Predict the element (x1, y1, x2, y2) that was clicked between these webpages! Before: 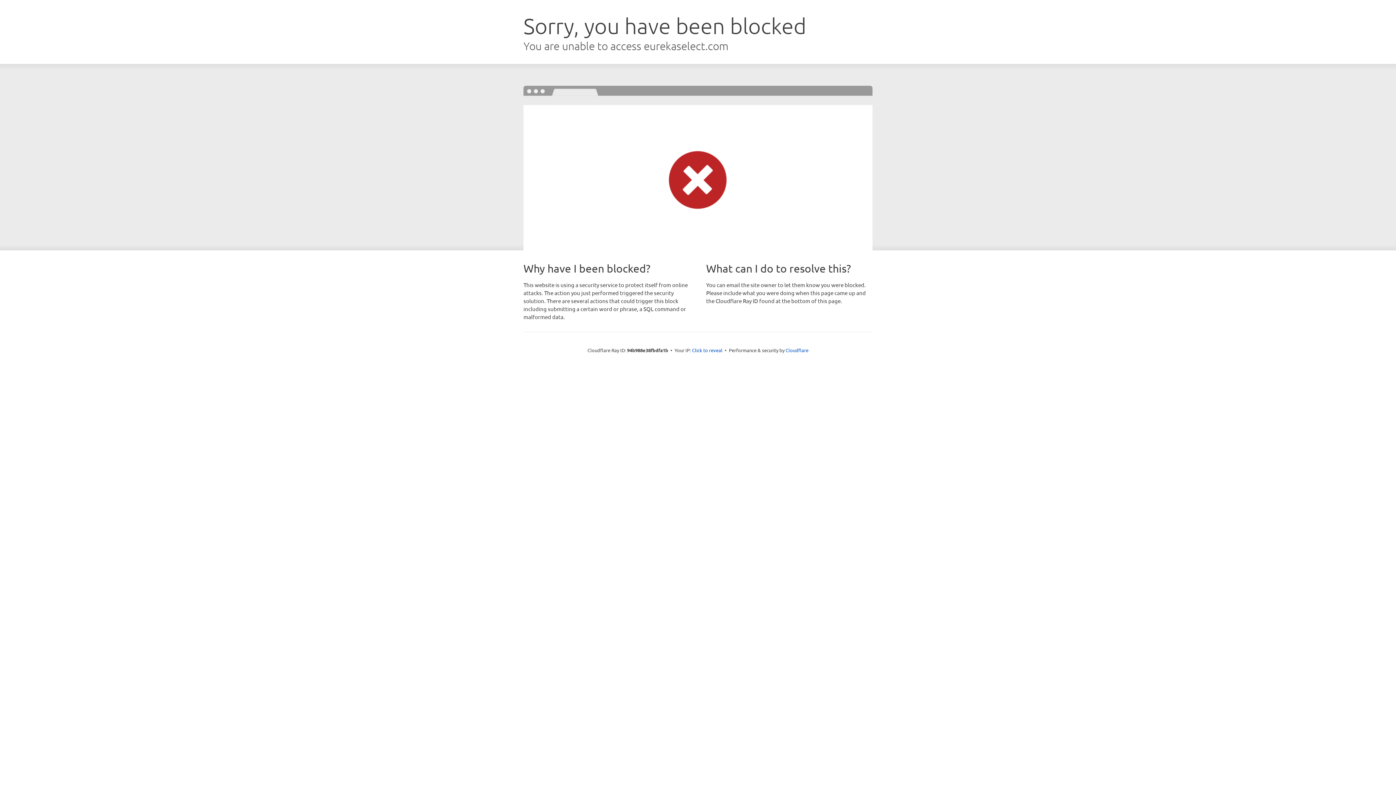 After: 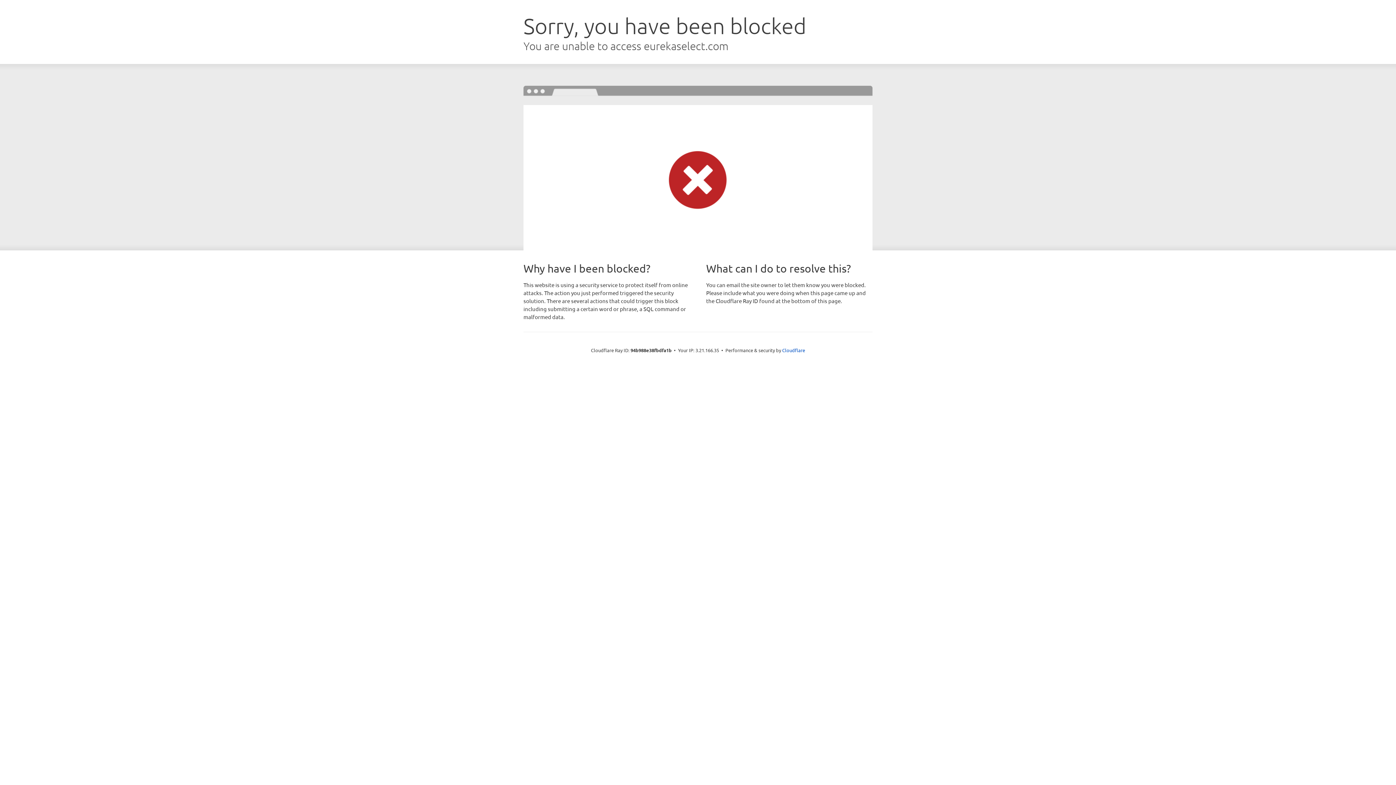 Action: bbox: (692, 346, 722, 353) label: Click to reveal